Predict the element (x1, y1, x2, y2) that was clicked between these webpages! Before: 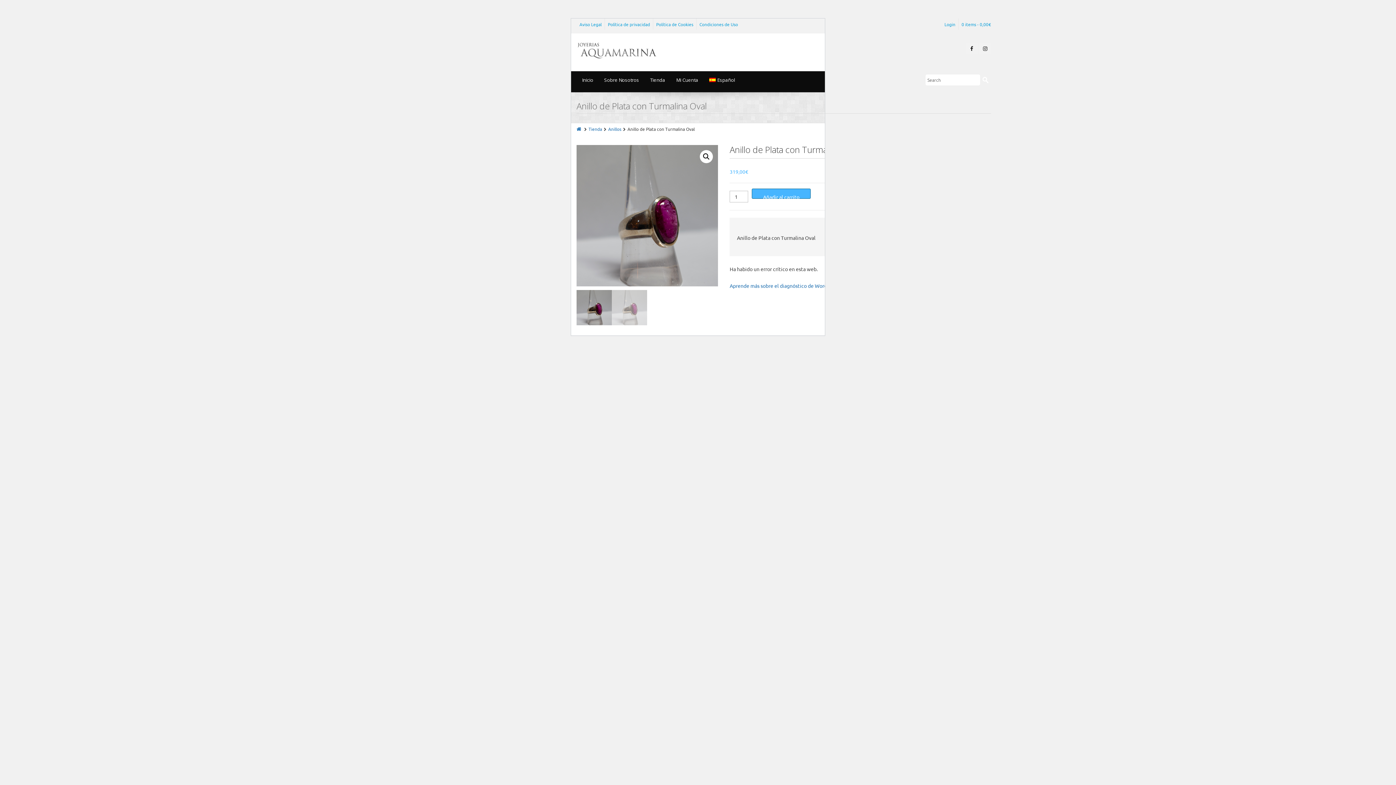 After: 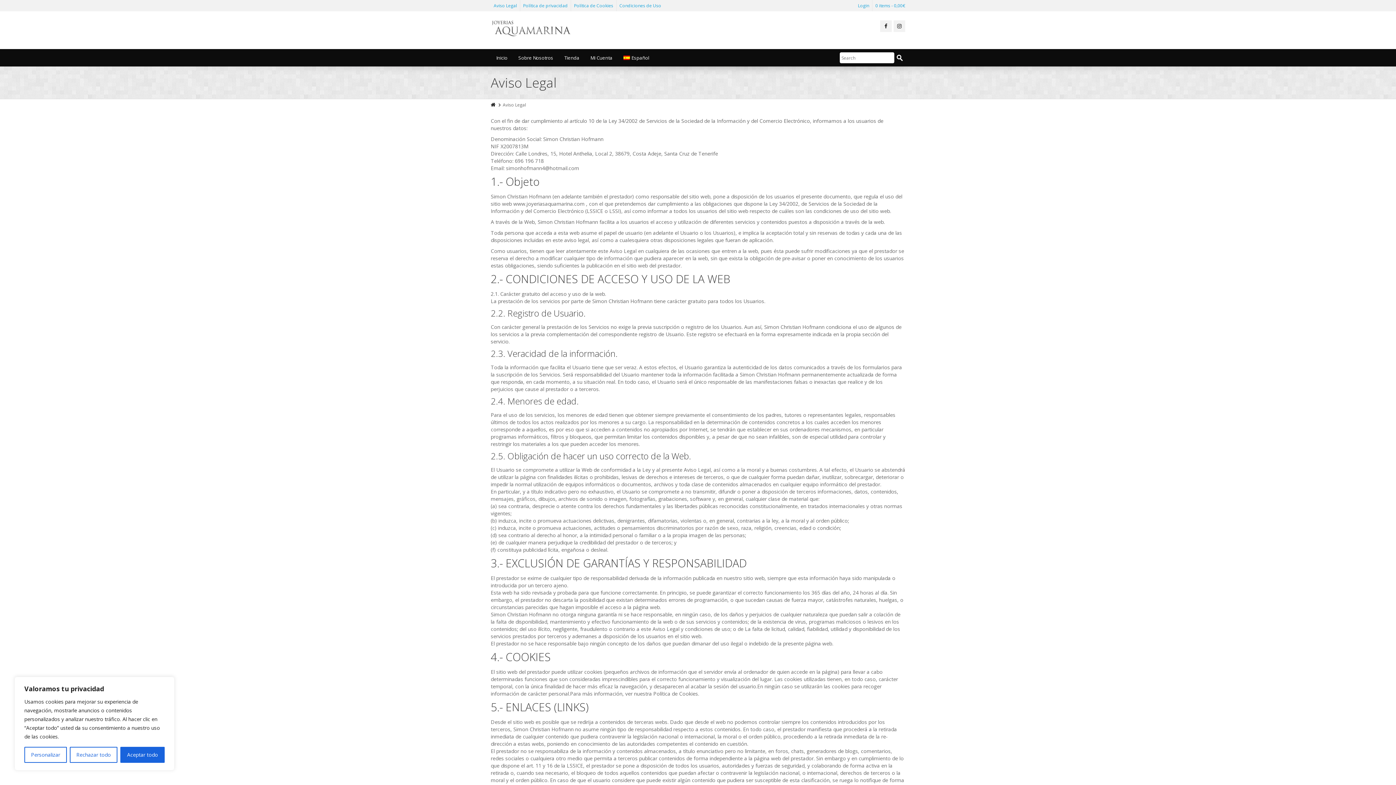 Action: bbox: (579, 21, 601, 27) label: Aviso Legal